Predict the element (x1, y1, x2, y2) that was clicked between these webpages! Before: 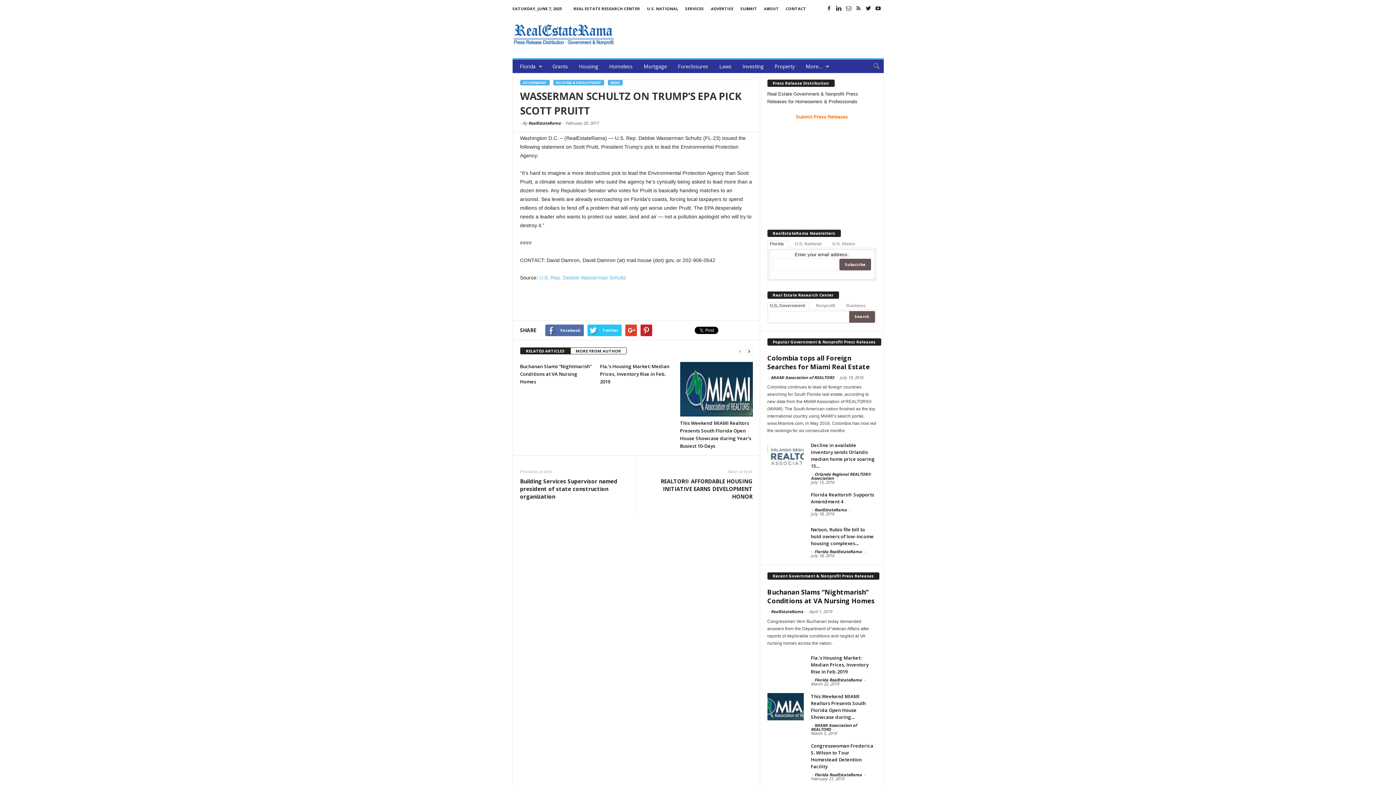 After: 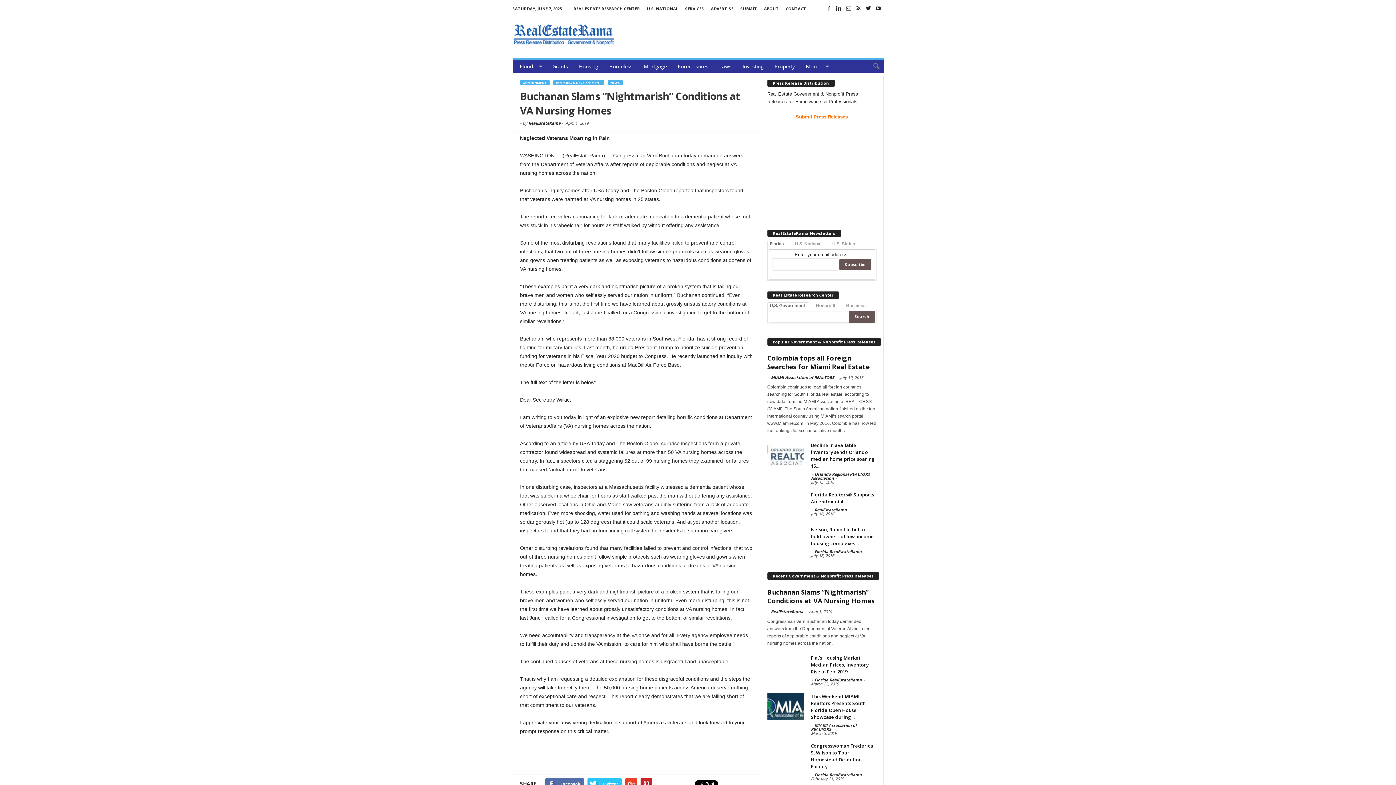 Action: bbox: (767, 587, 874, 605) label: Buchanan Slams “Nightmarish” Conditions at VA Nursing Homes